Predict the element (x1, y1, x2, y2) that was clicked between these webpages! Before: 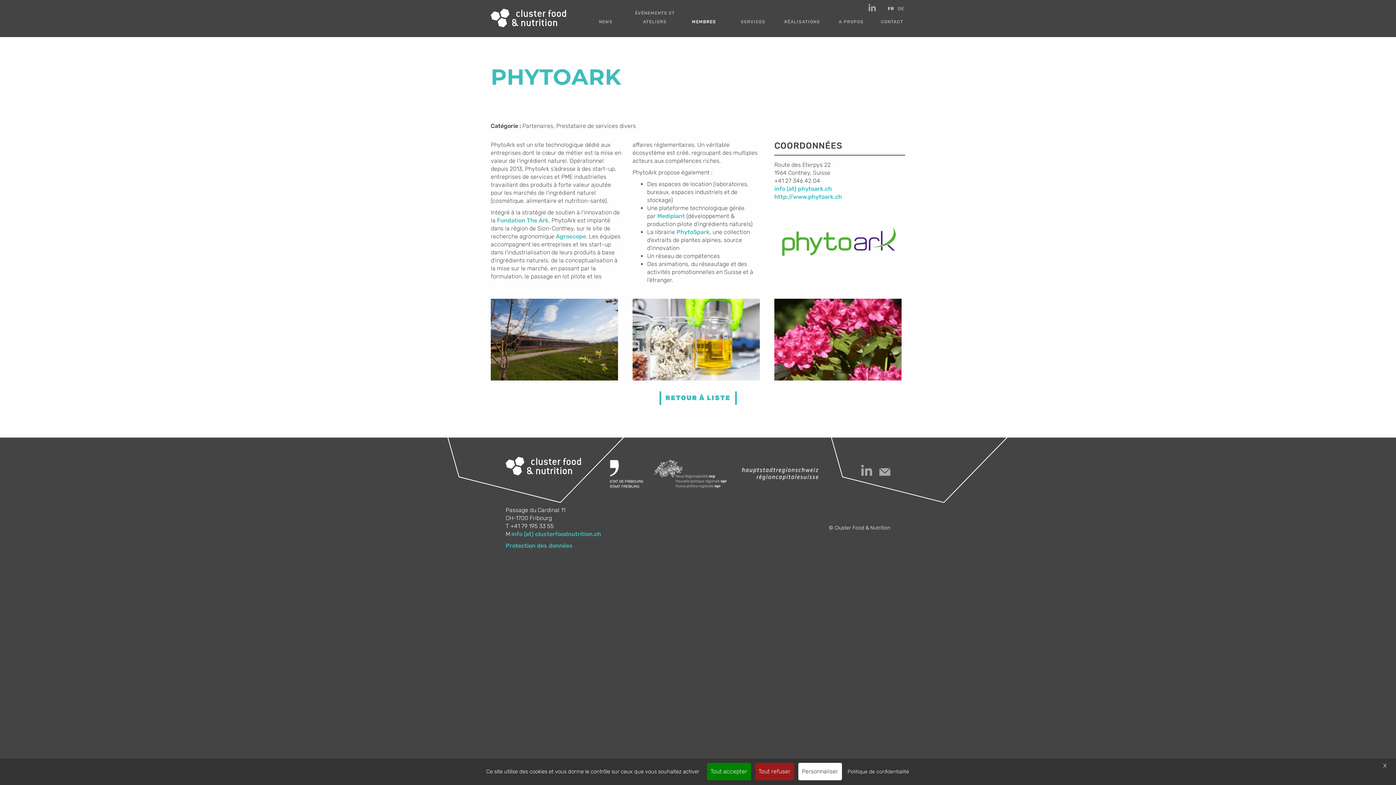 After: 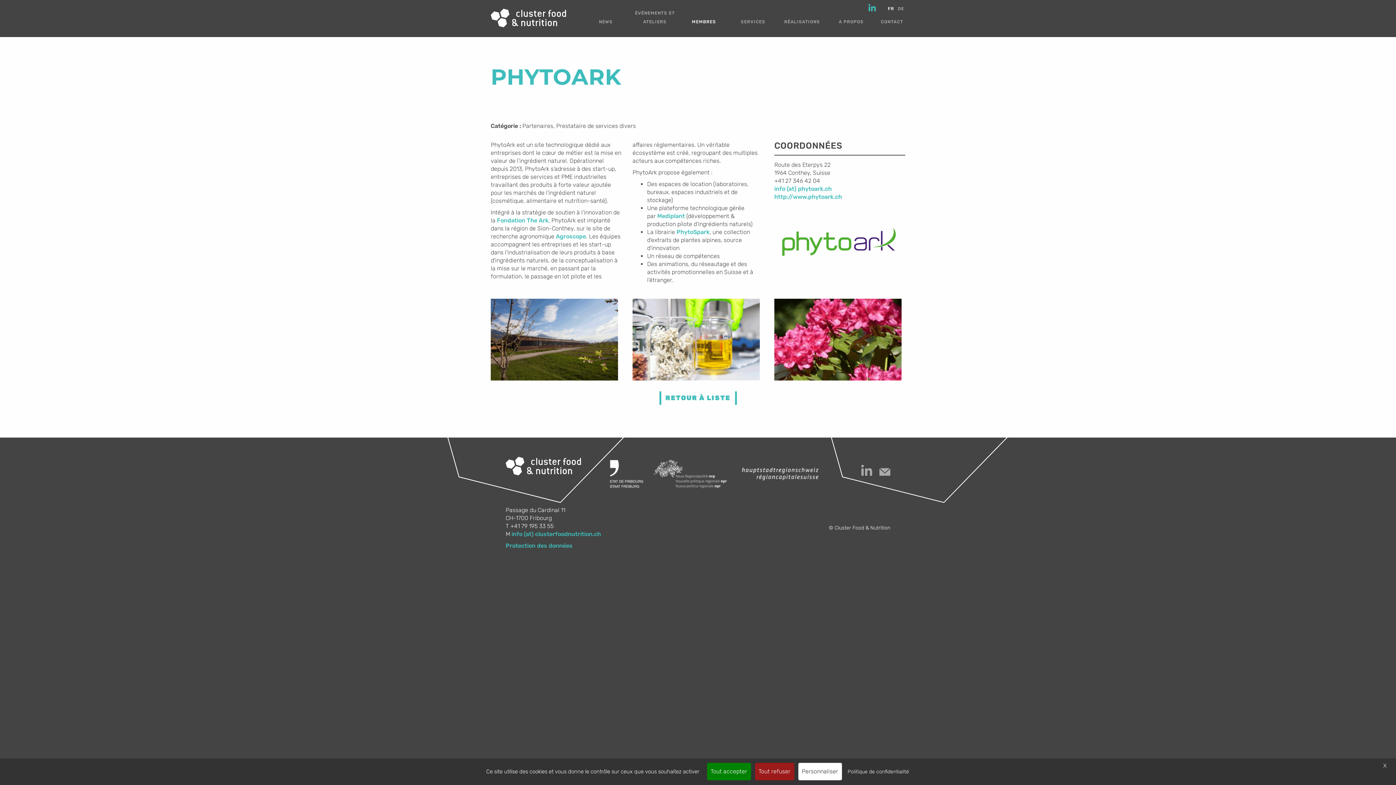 Action: bbox: (868, 3, 876, 12)